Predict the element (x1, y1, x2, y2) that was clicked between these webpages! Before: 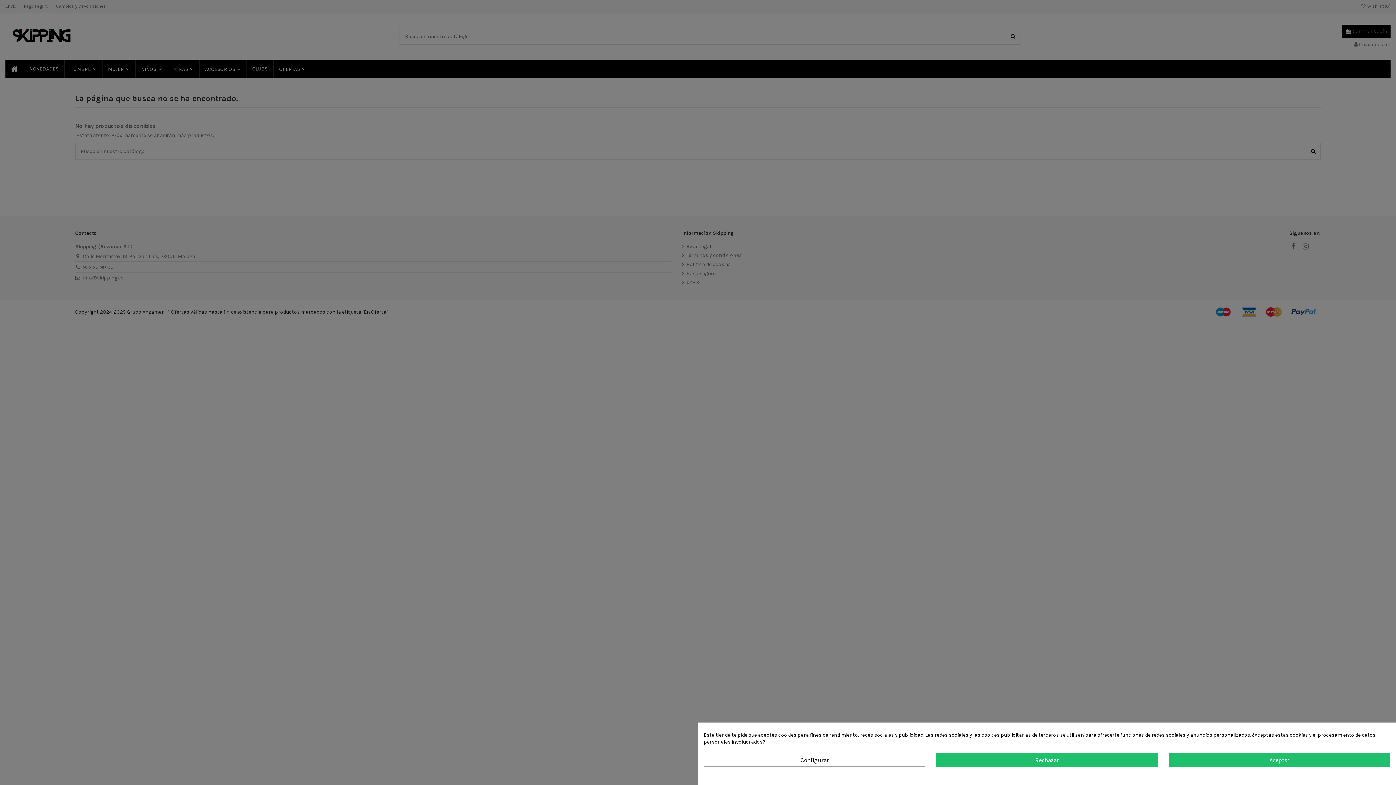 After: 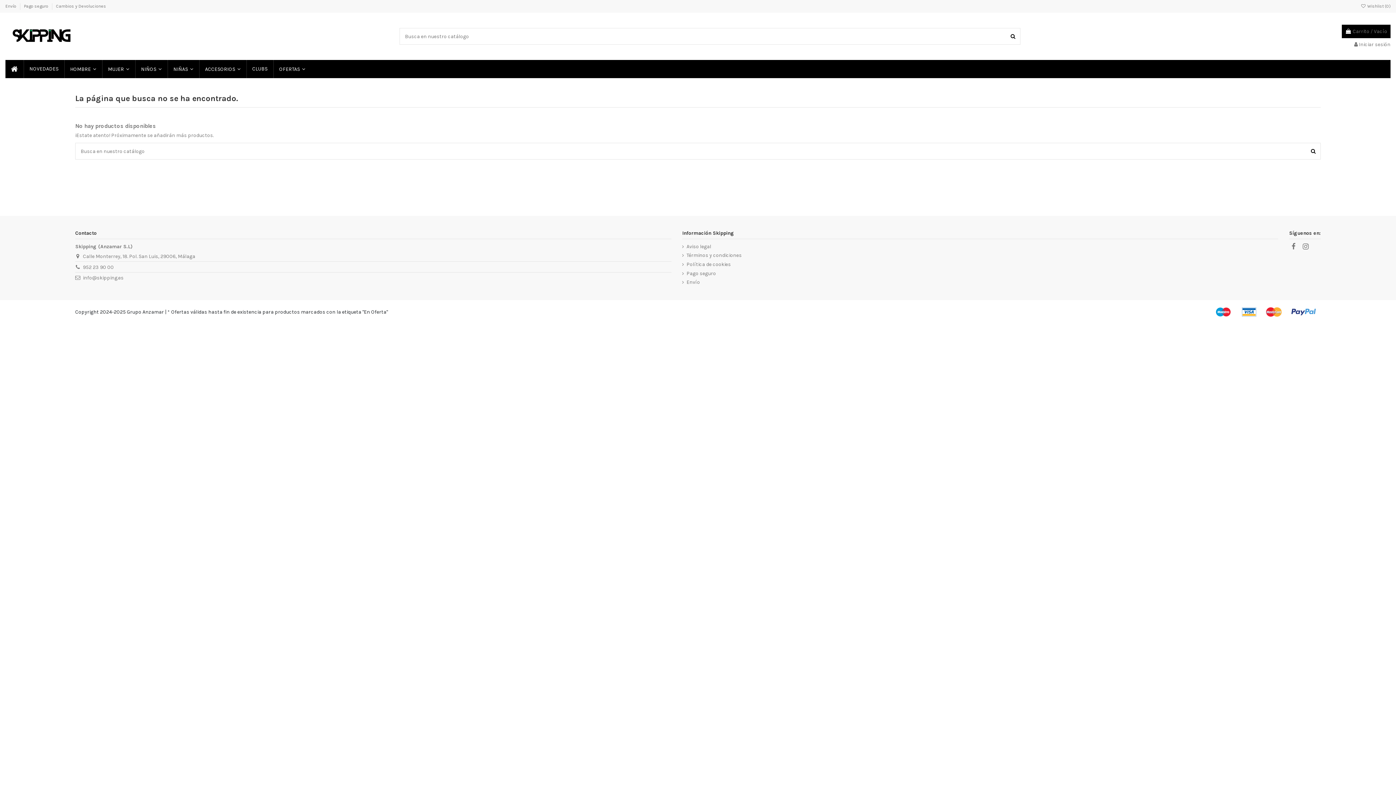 Action: bbox: (936, 753, 1158, 767) label: Rechazar